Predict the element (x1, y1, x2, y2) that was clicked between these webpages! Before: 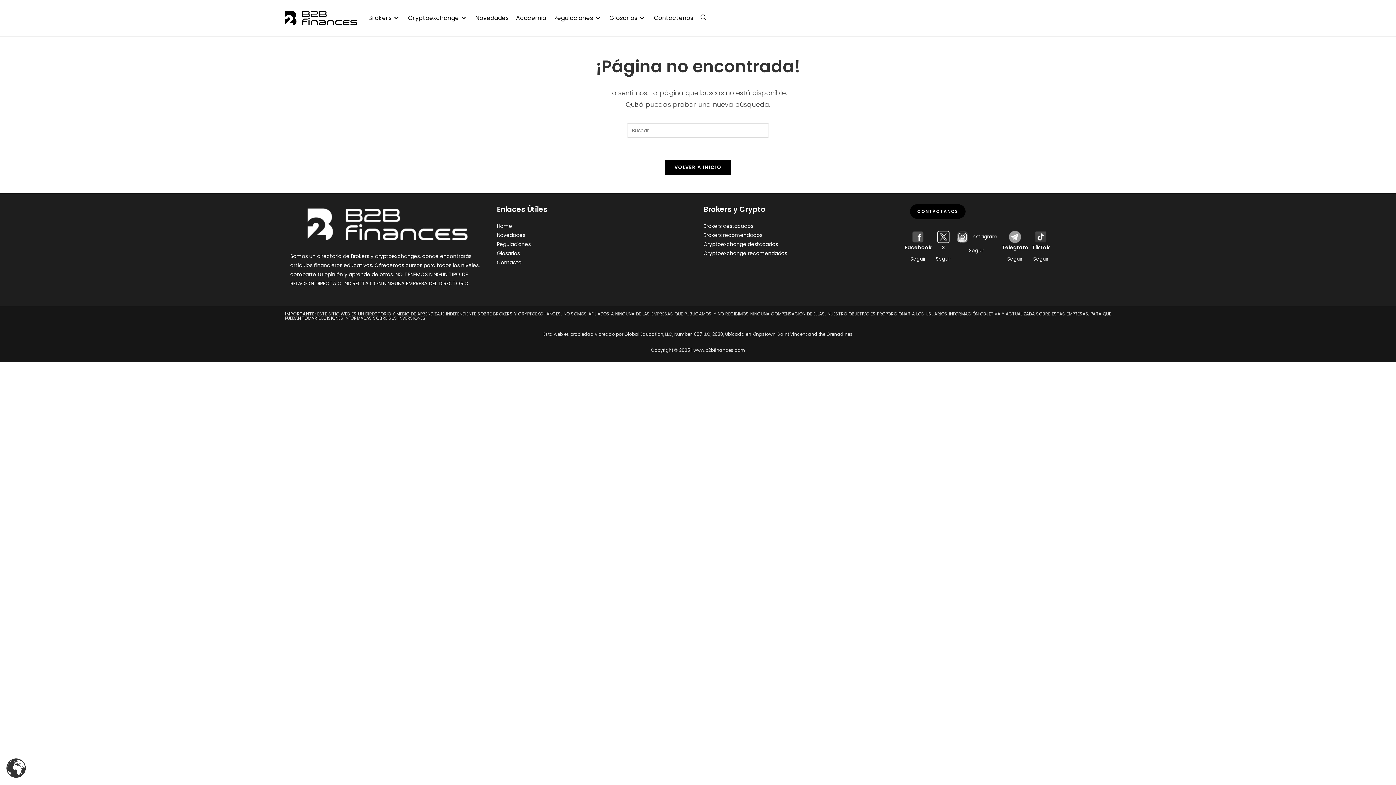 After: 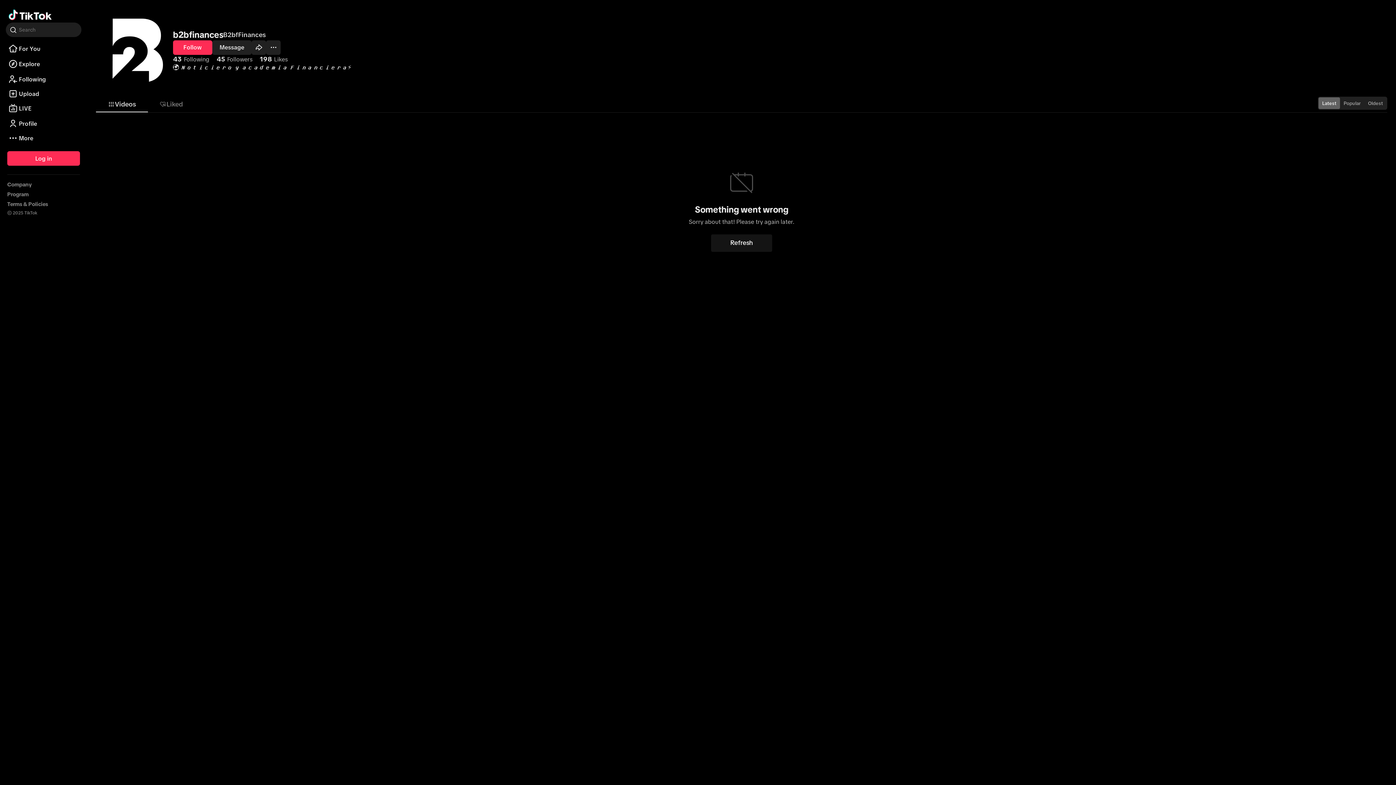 Action: bbox: (1033, 255, 1048, 262) label: Seguir